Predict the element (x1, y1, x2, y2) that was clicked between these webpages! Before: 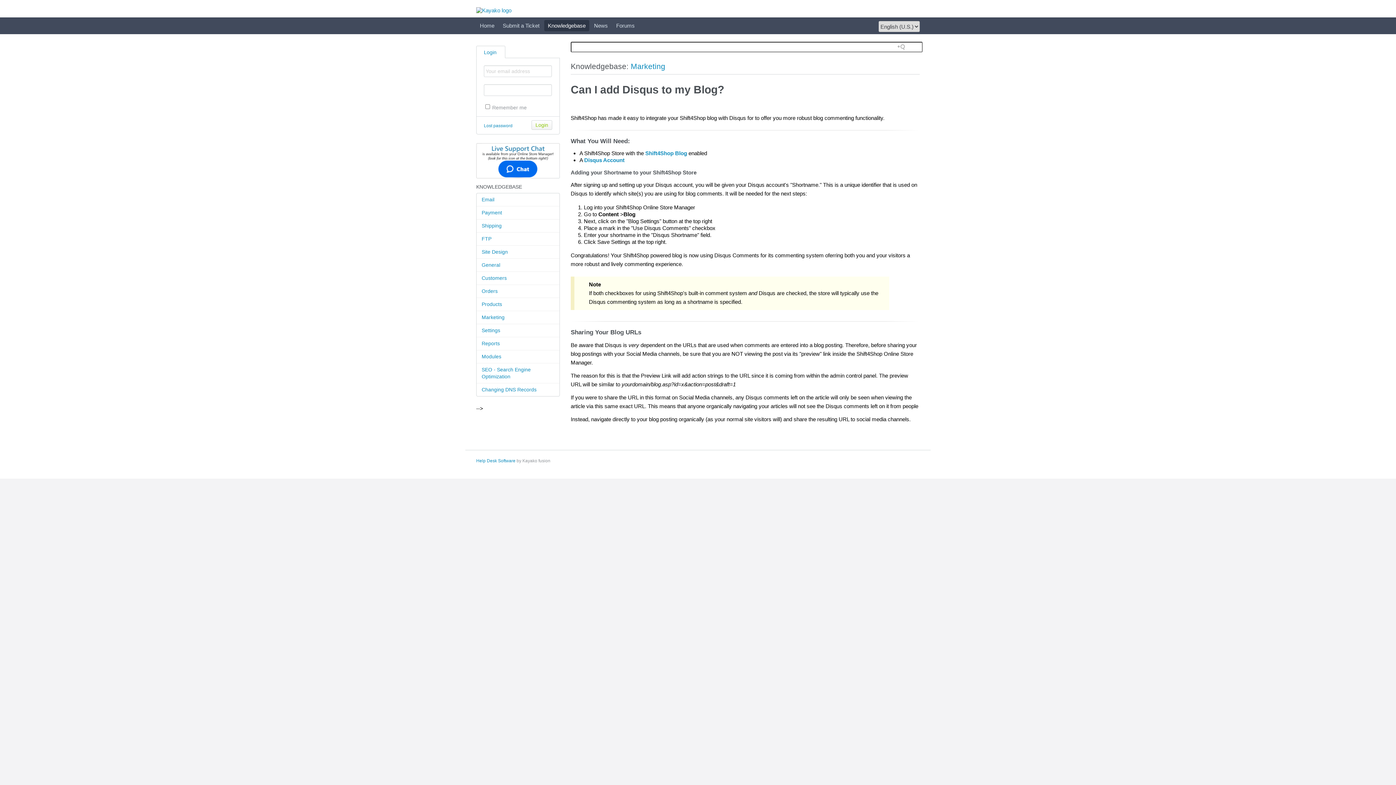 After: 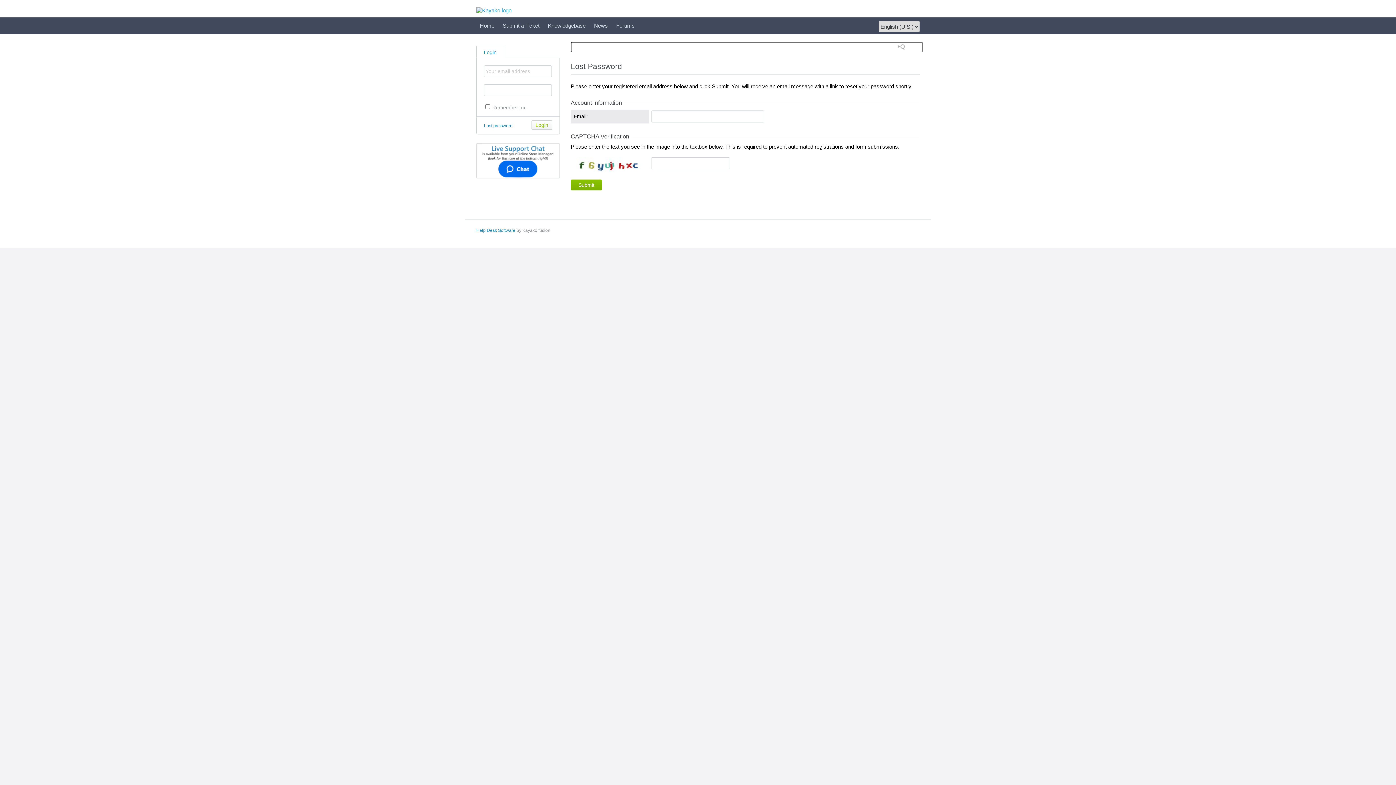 Action: label: Lost password bbox: (484, 123, 512, 128)